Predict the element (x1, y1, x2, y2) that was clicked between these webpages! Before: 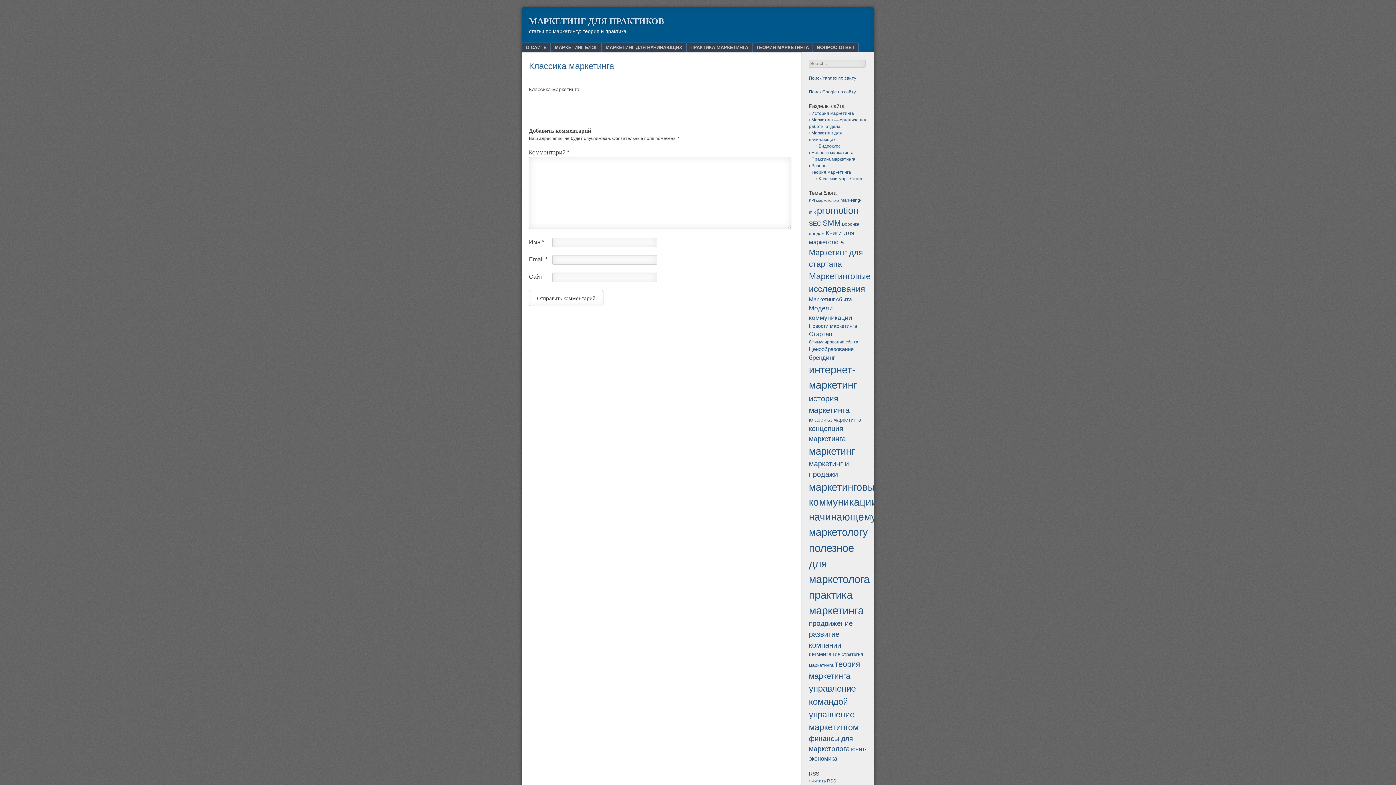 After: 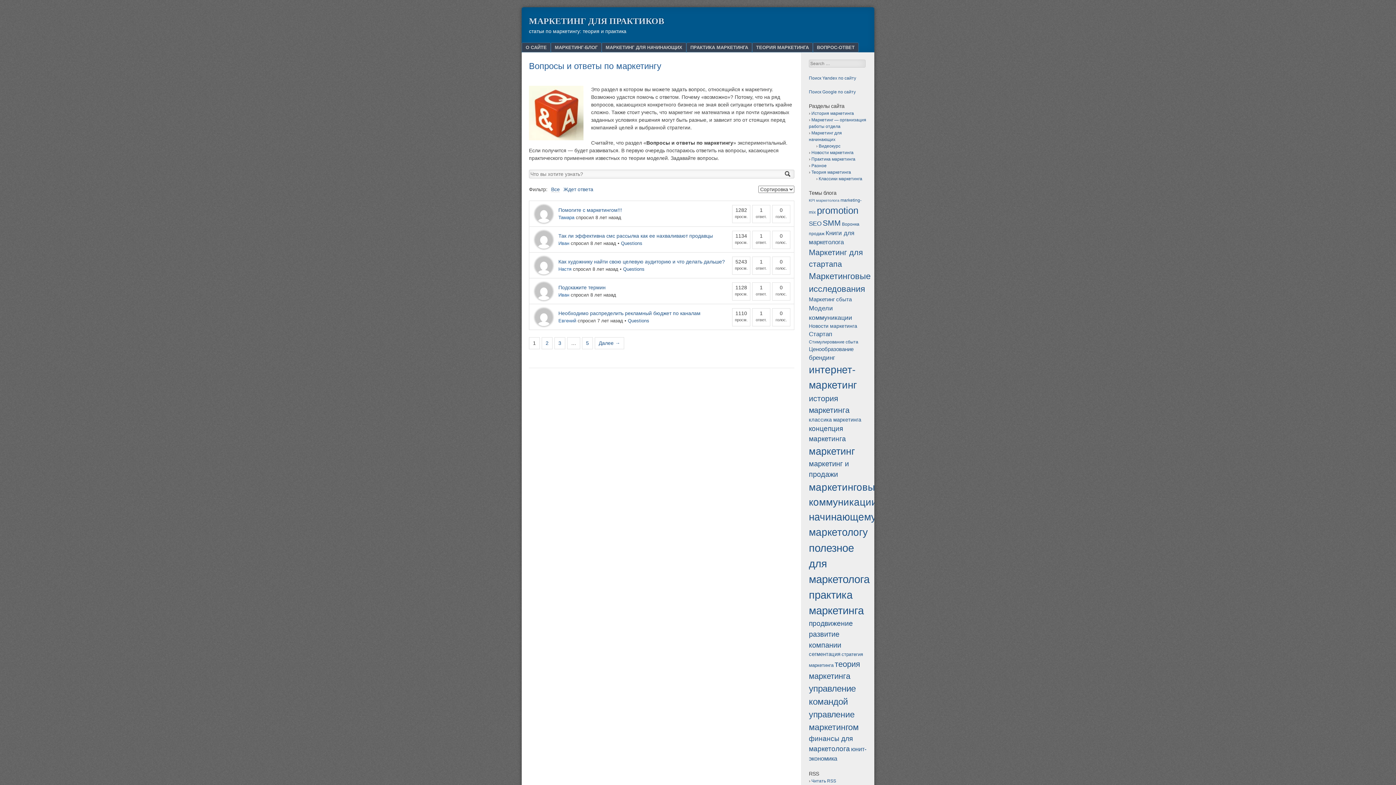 Action: bbox: (813, 42, 858, 52) label: ВОПРОС-ОТВЕТ